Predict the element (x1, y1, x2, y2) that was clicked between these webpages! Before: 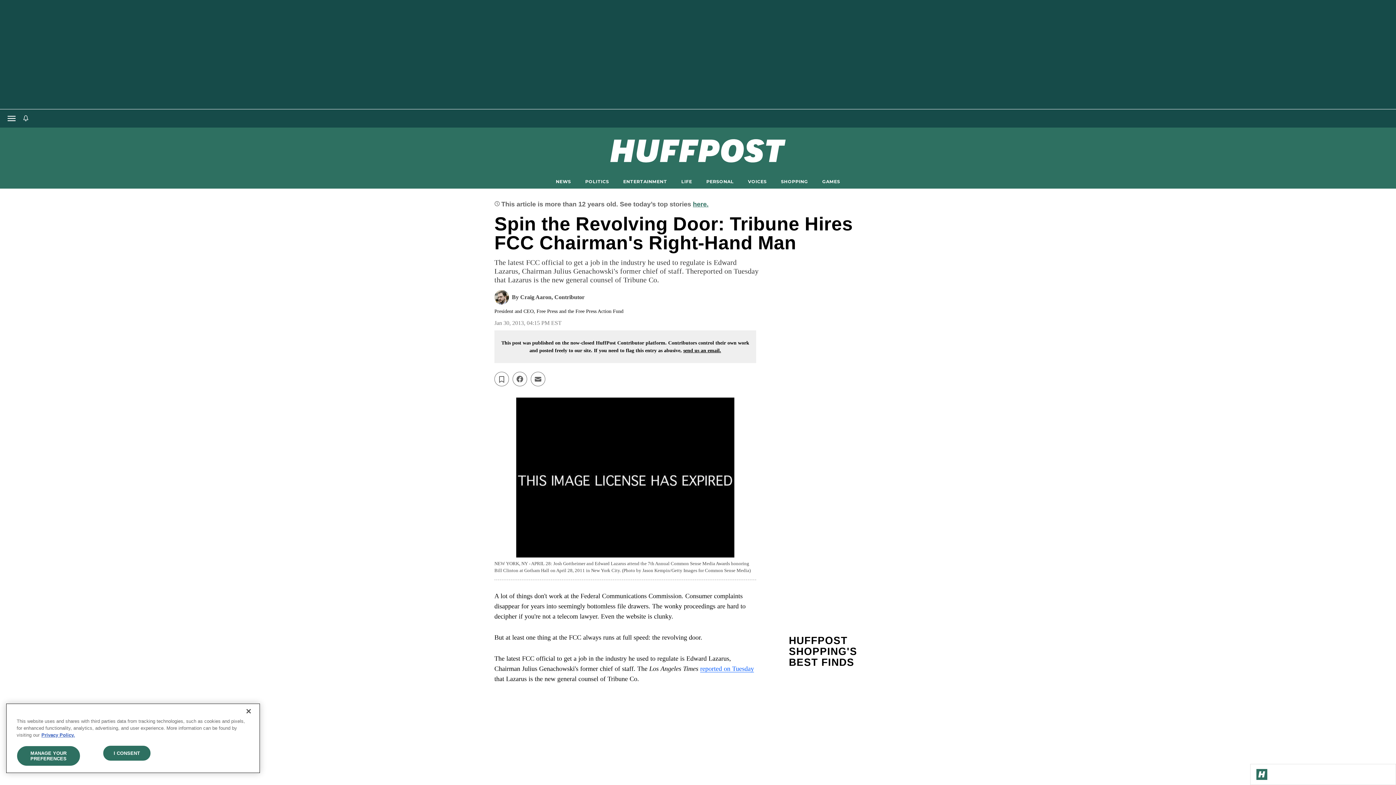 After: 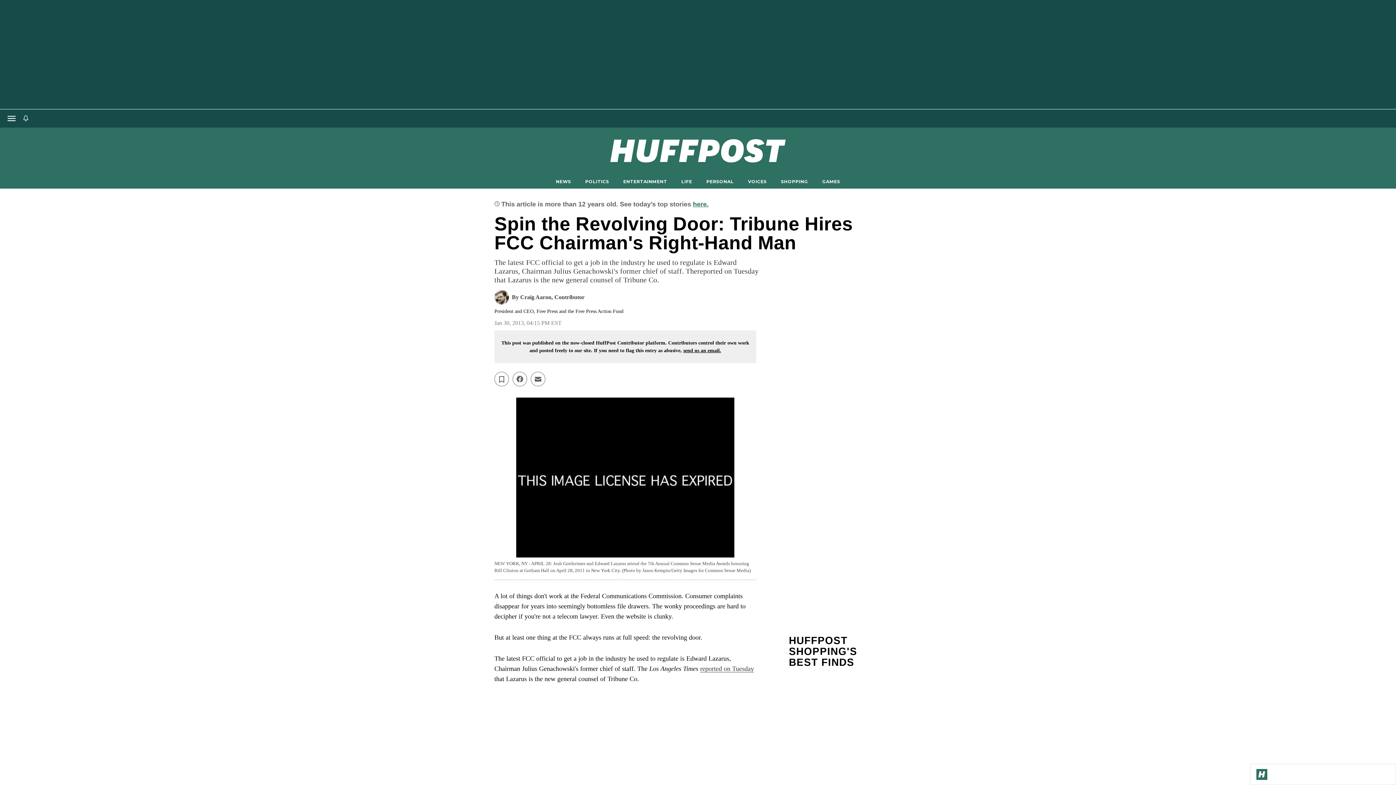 Action: label: reported on Tuesday bbox: (700, 665, 754, 672)